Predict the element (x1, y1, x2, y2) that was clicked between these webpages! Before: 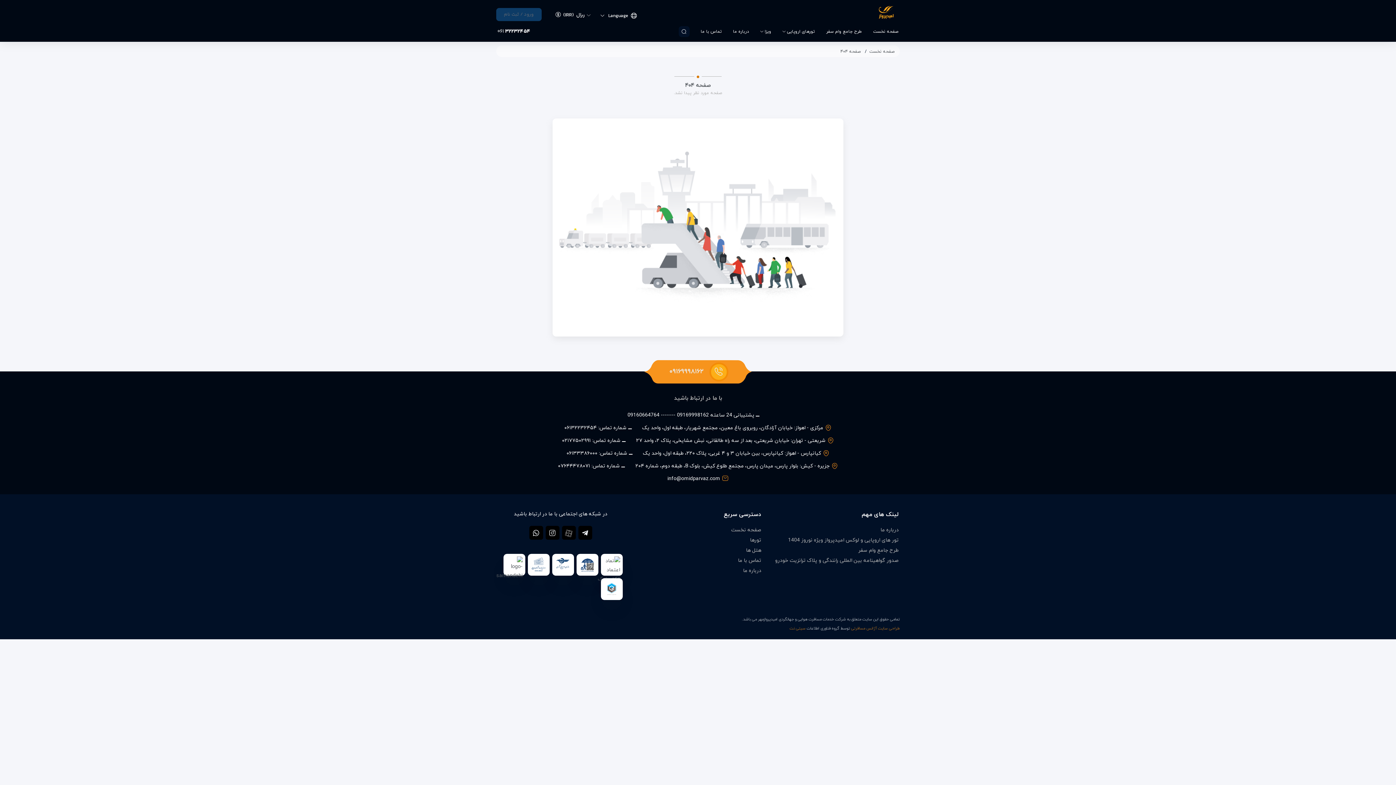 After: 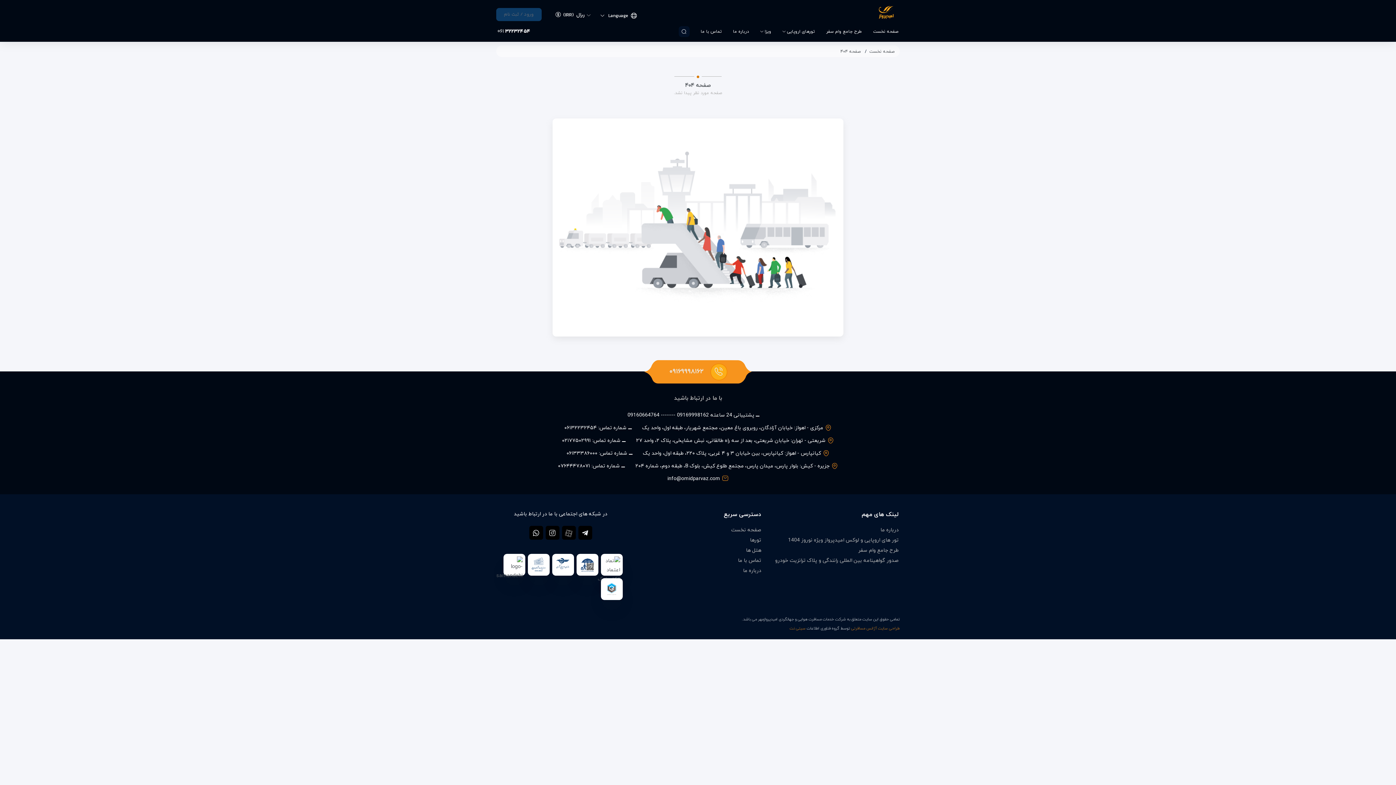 Action: label: ۰۹۱۶۹۹۹۸۱۶۲ bbox: (643, 358, 752, 385)